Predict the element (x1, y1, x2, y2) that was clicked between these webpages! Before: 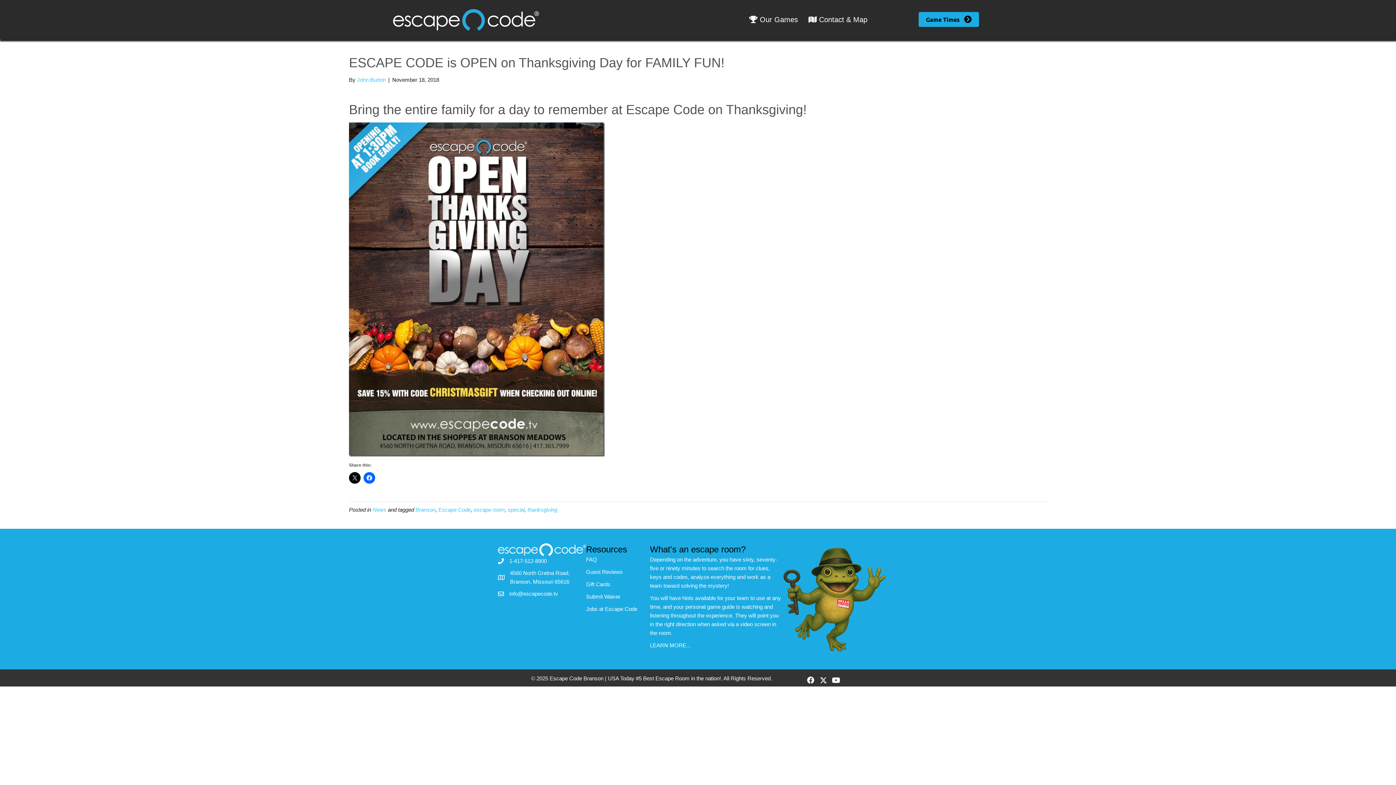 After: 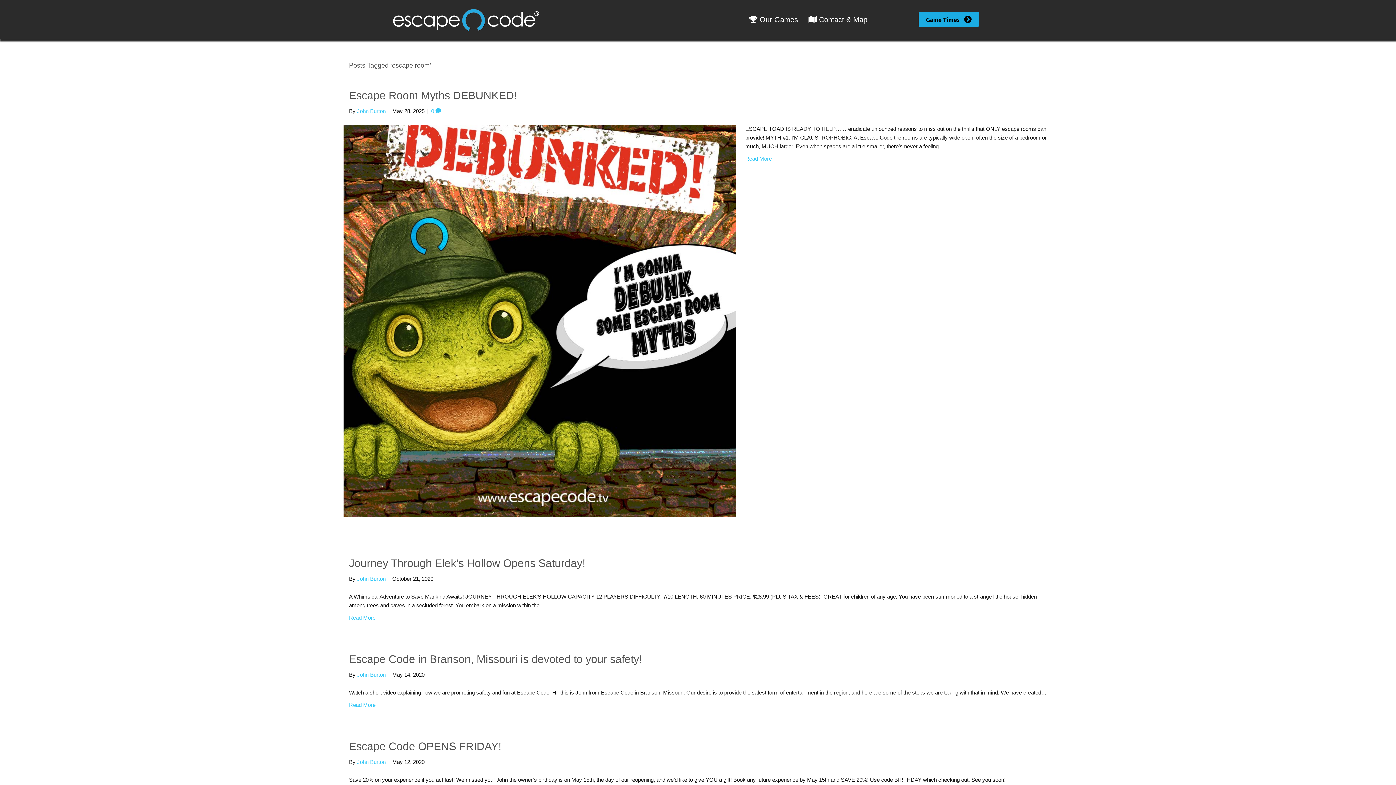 Action: label: escape room bbox: (473, 506, 505, 512)